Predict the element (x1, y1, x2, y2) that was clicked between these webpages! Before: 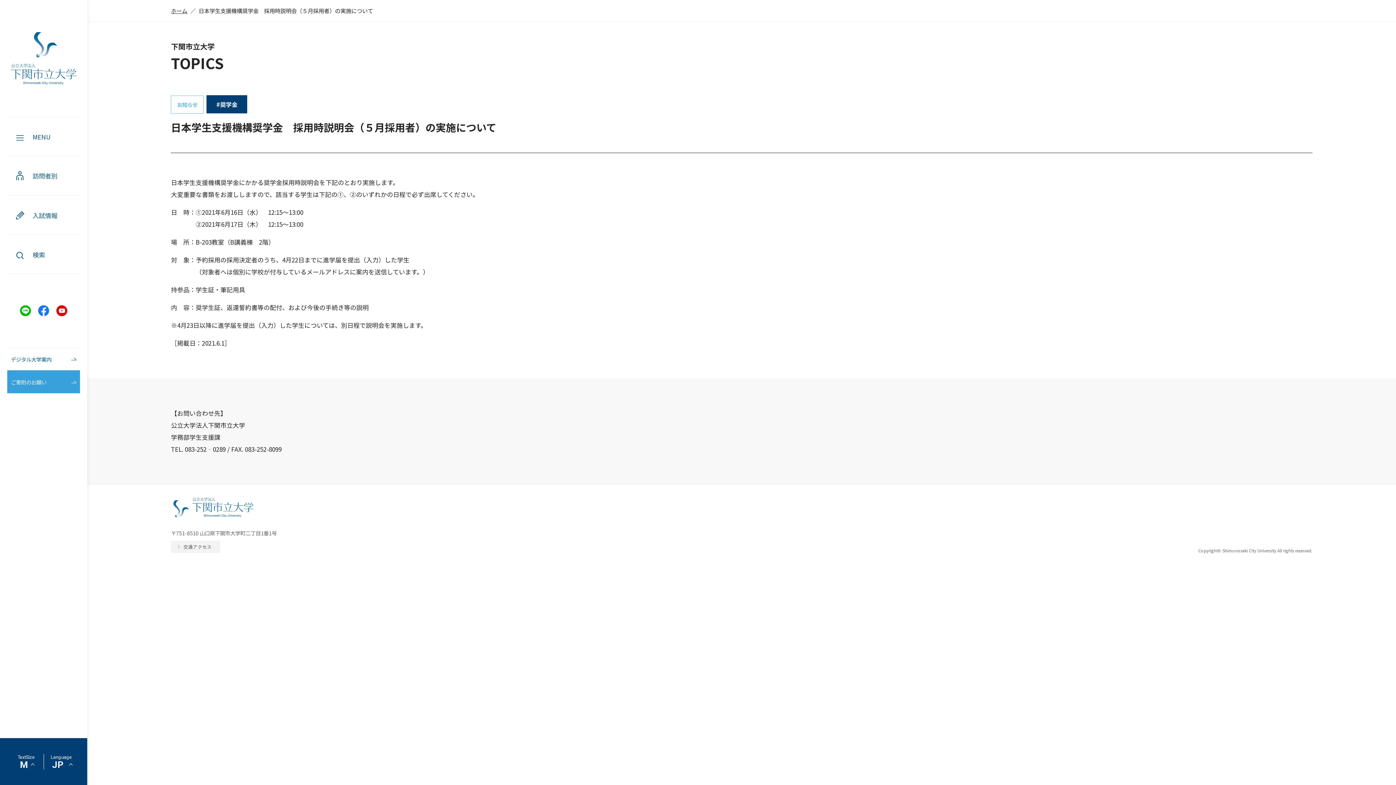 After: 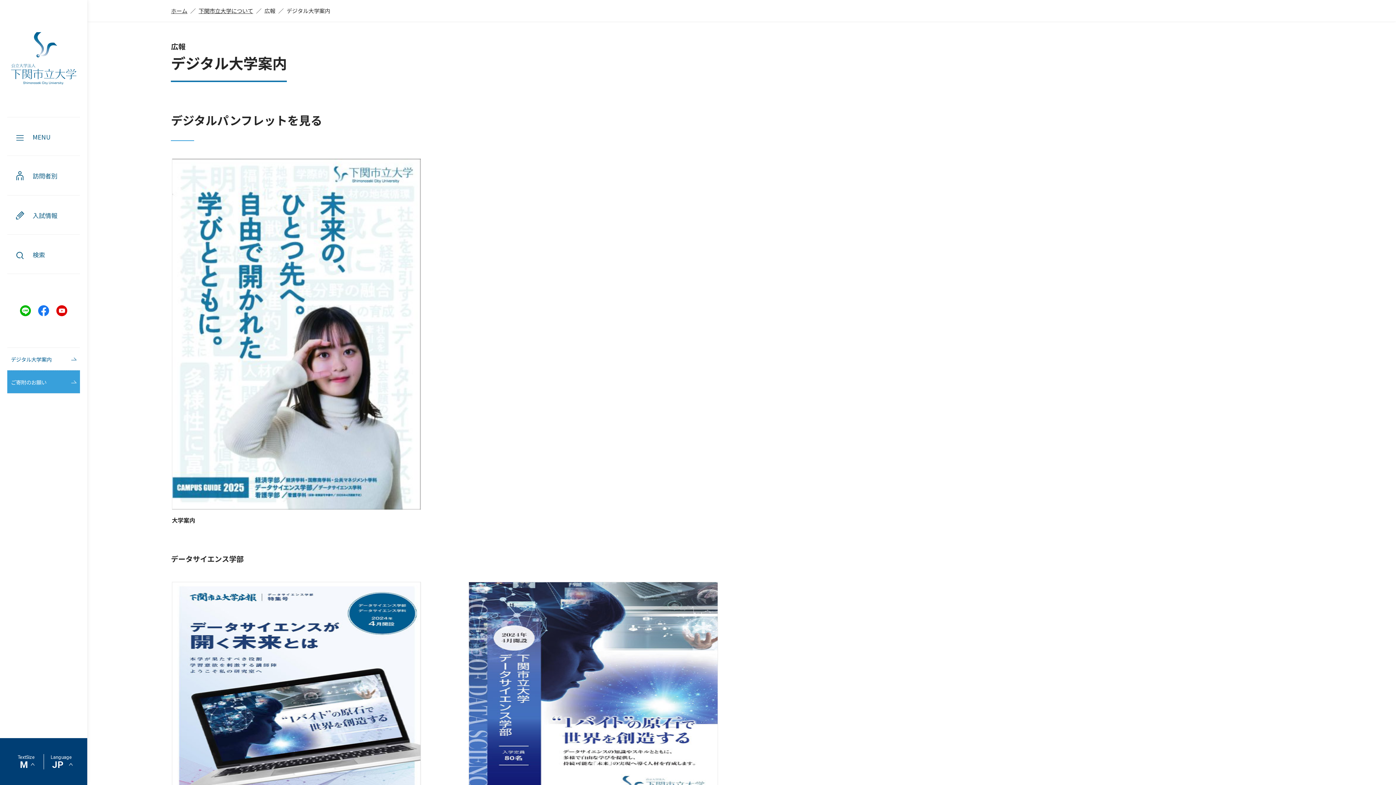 Action: bbox: (7, 348, 80, 370) label: デジタル大学案内